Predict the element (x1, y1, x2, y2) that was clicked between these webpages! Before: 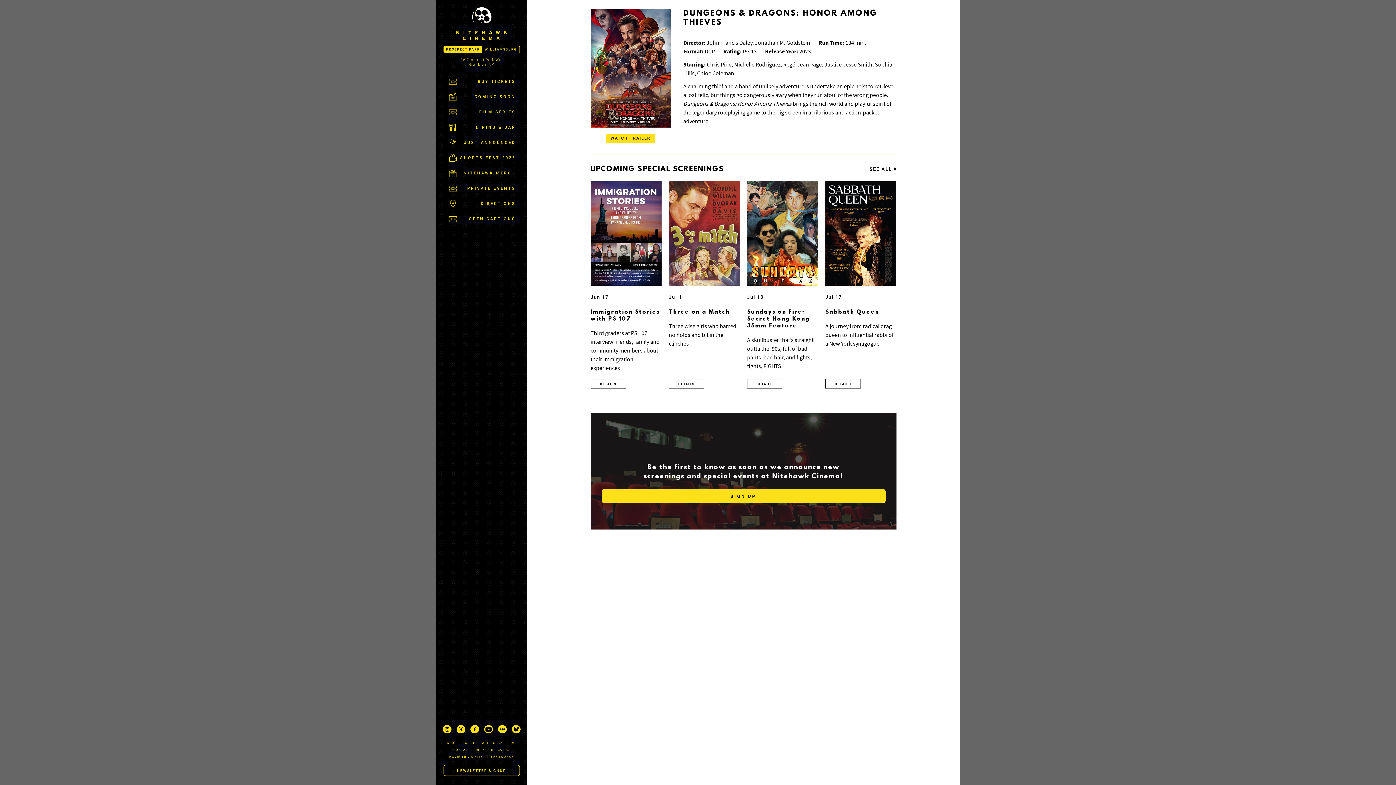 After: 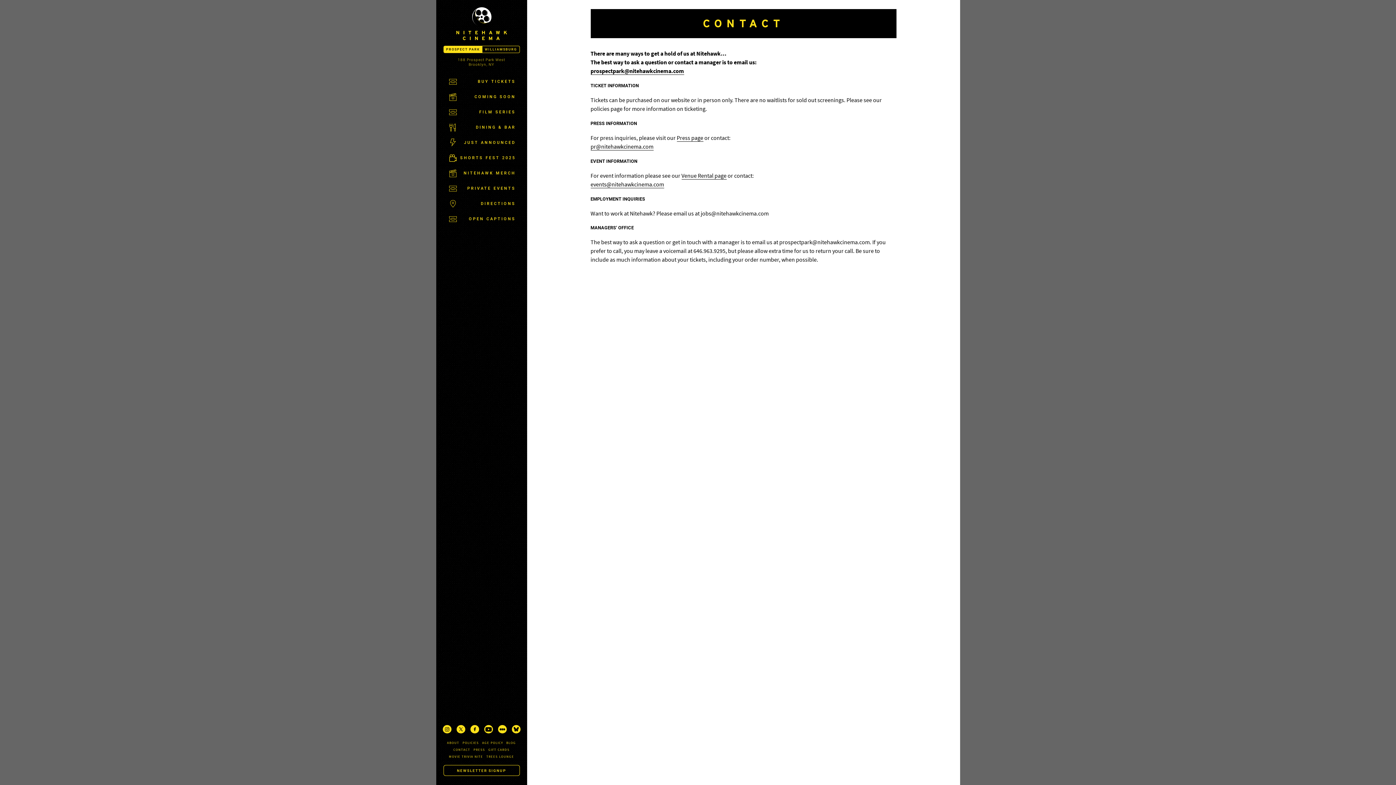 Action: bbox: (453, 748, 470, 752) label: CONTACT